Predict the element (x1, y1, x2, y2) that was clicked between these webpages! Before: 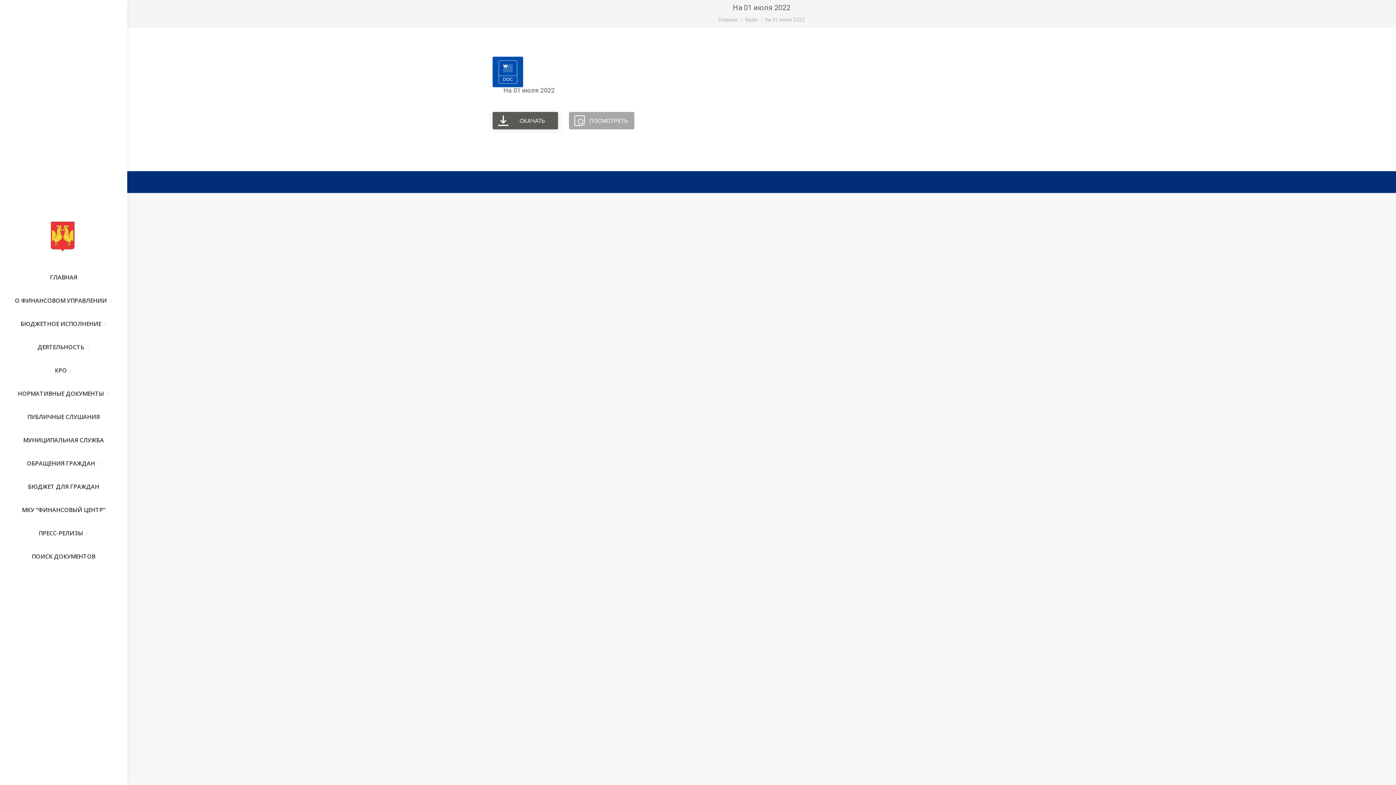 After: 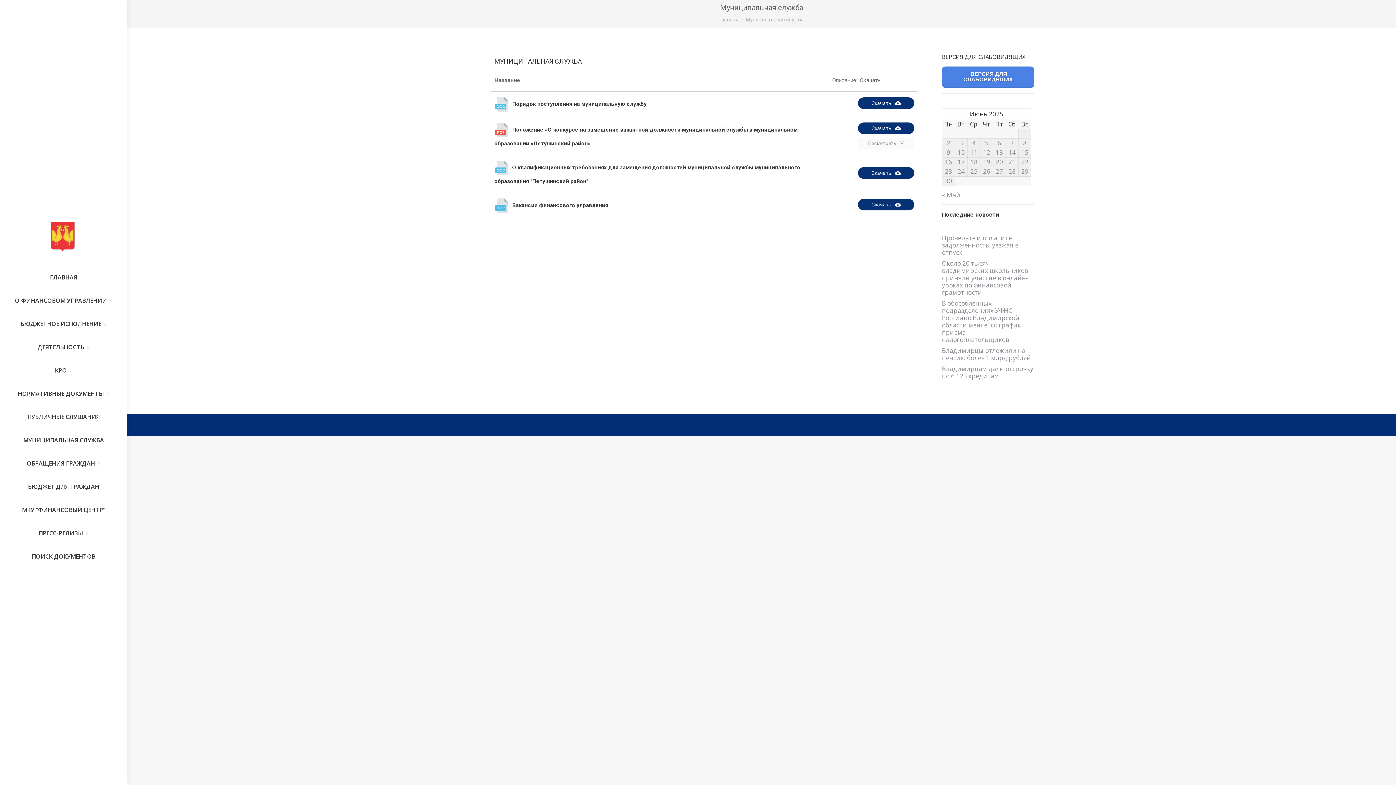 Action: label: МУНИЦИПАЛЬНАЯ СЛУЖБА bbox: (5, 435, 122, 445)